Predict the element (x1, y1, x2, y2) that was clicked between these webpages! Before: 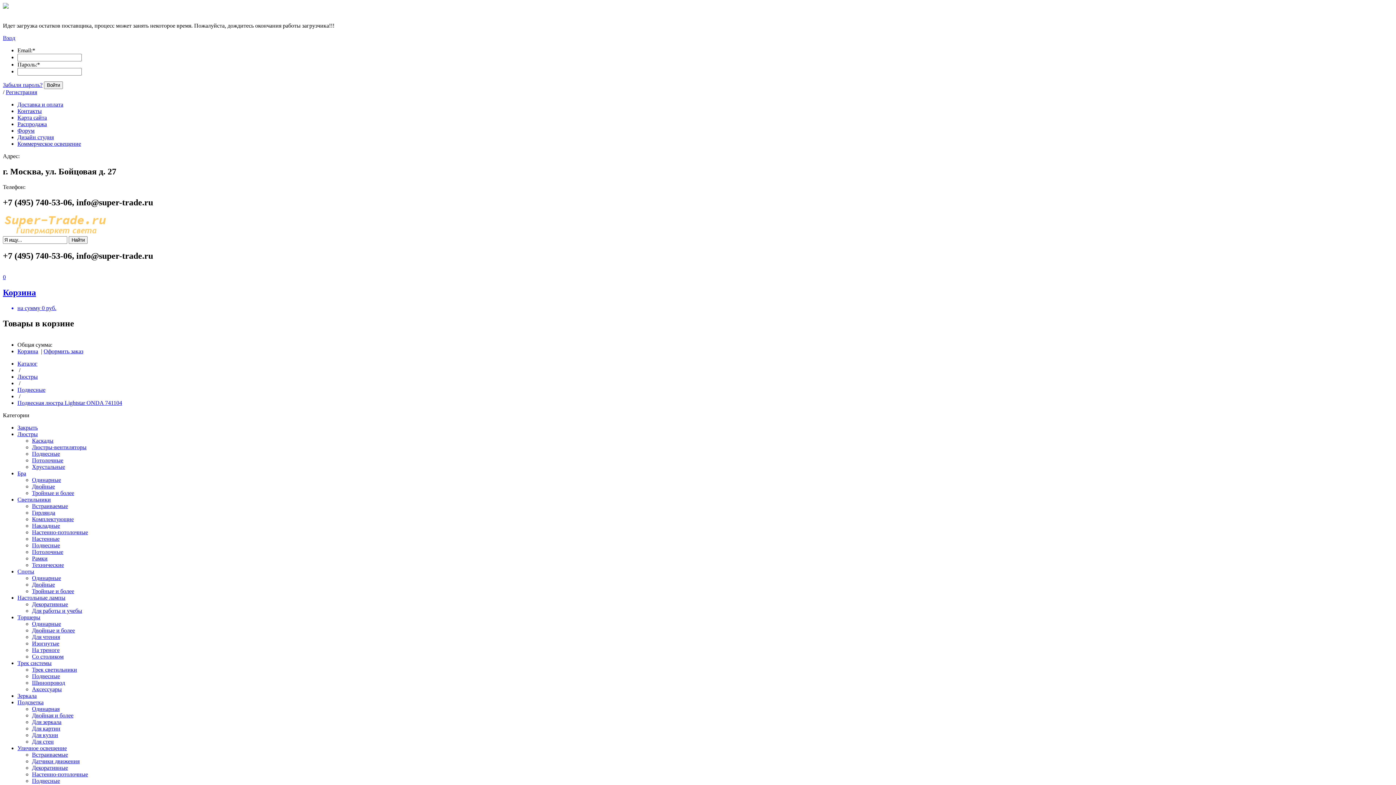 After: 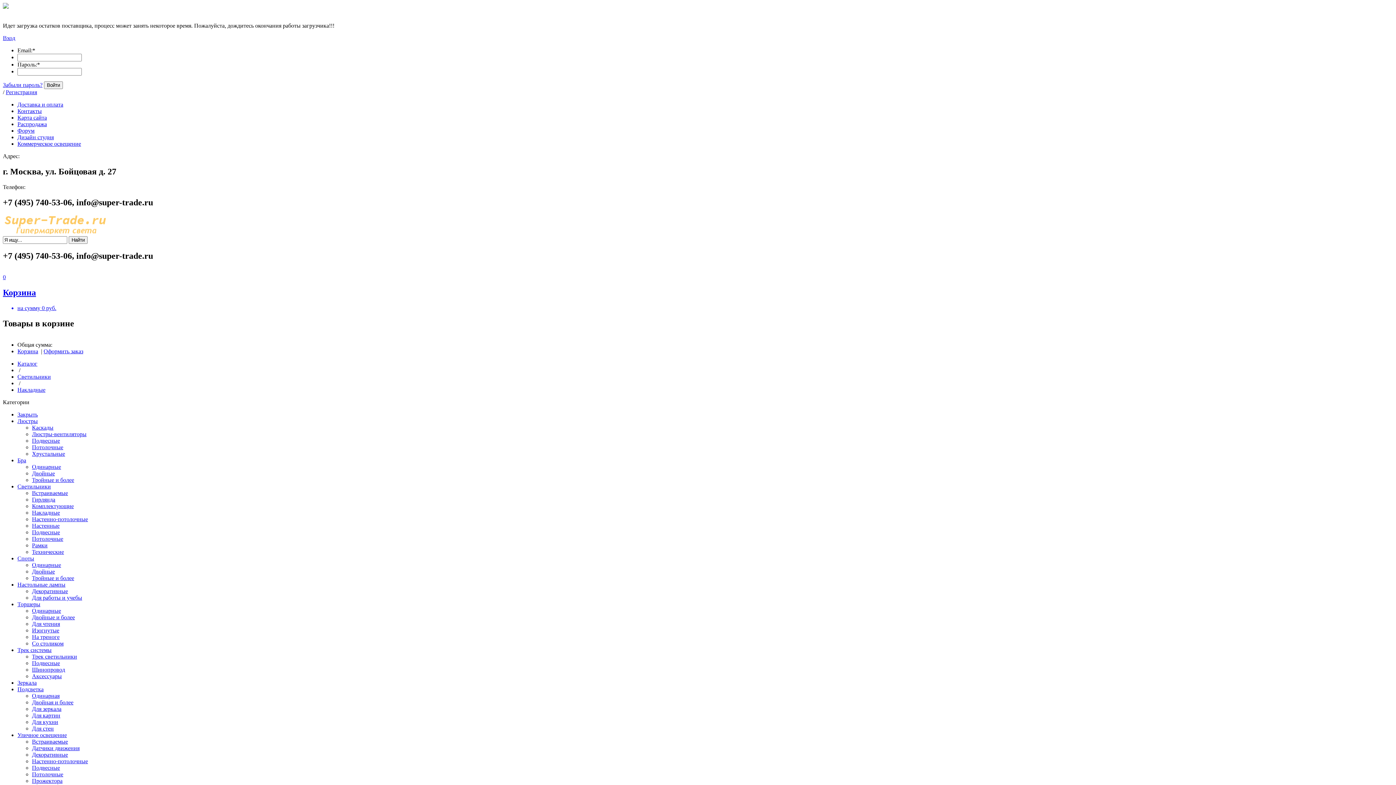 Action: bbox: (32, 522, 60, 529) label: Накладные